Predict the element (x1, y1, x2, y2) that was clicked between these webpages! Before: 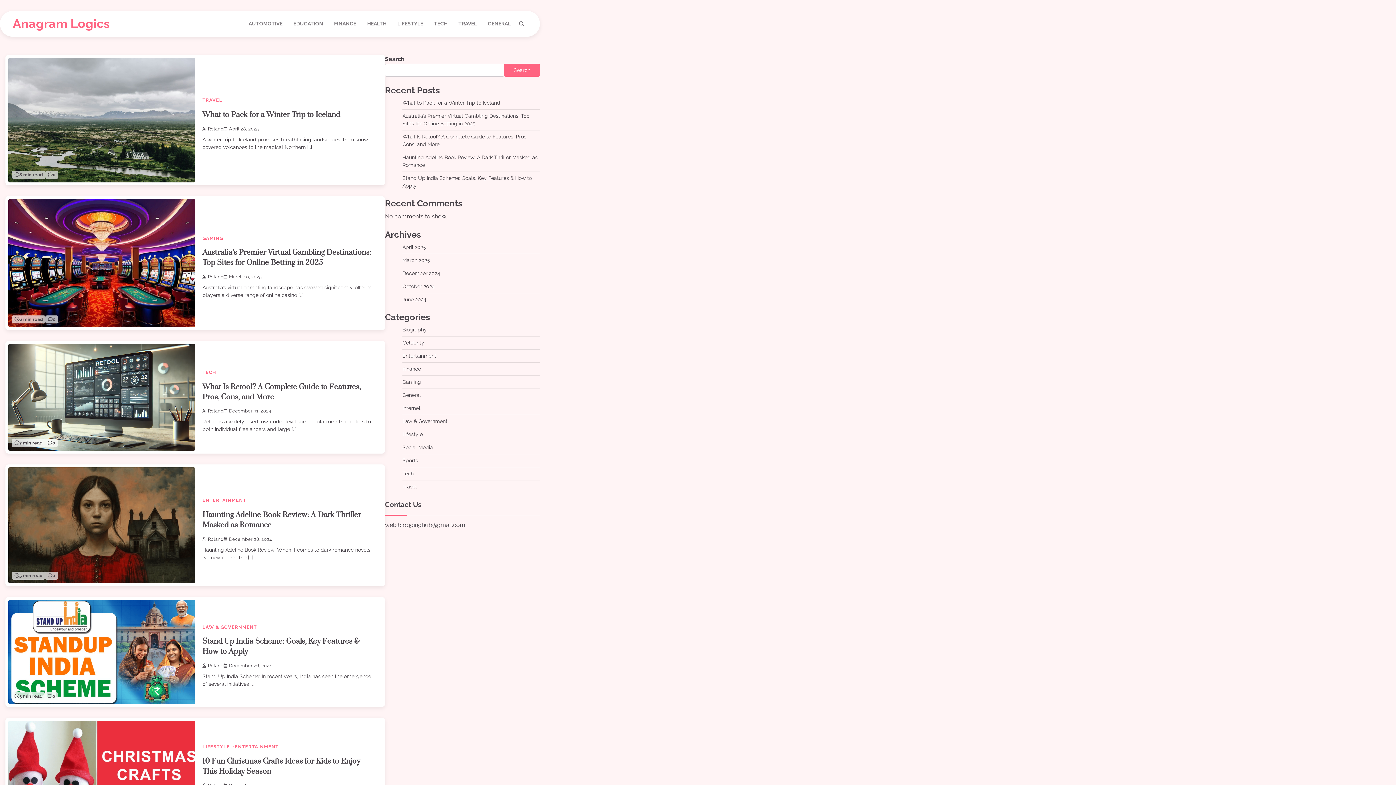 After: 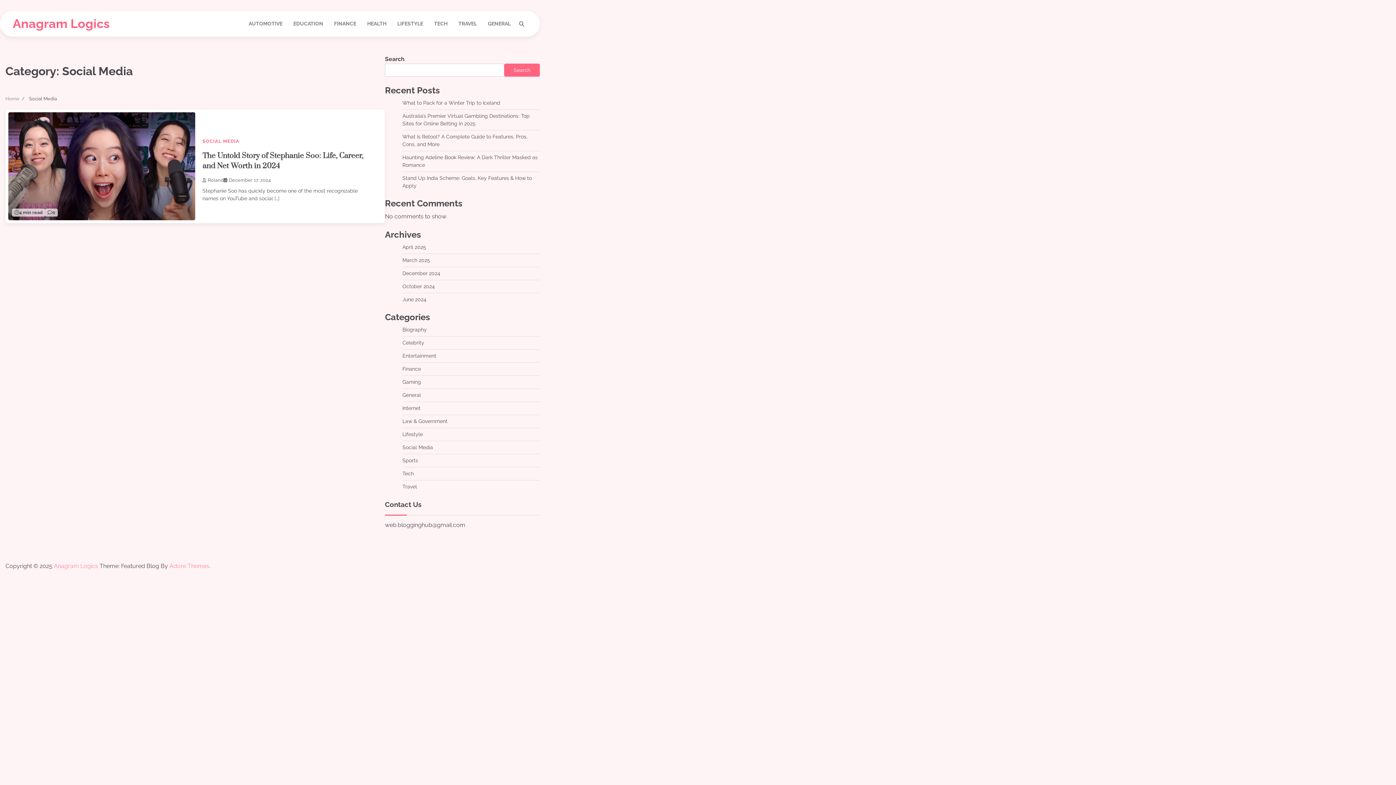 Action: label: Social Media bbox: (402, 444, 433, 450)